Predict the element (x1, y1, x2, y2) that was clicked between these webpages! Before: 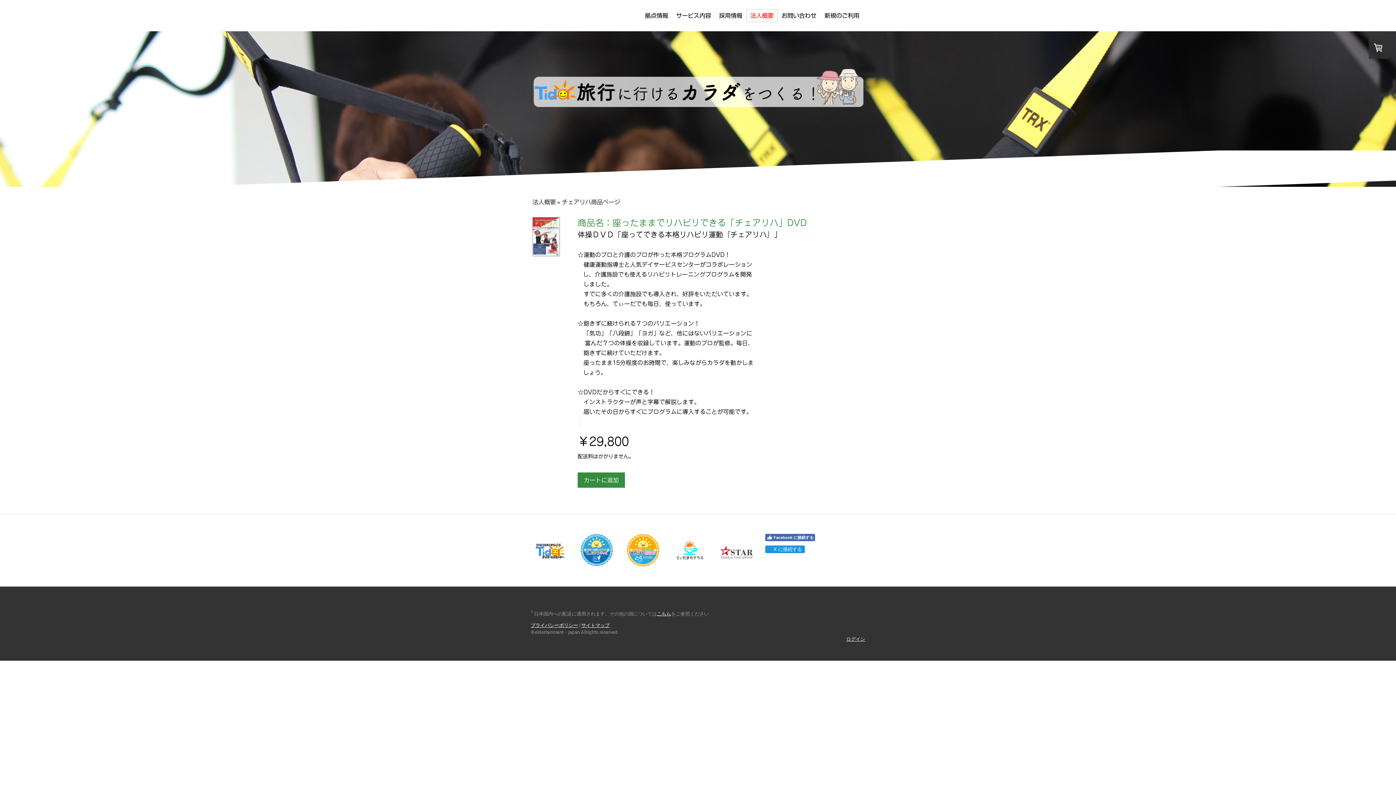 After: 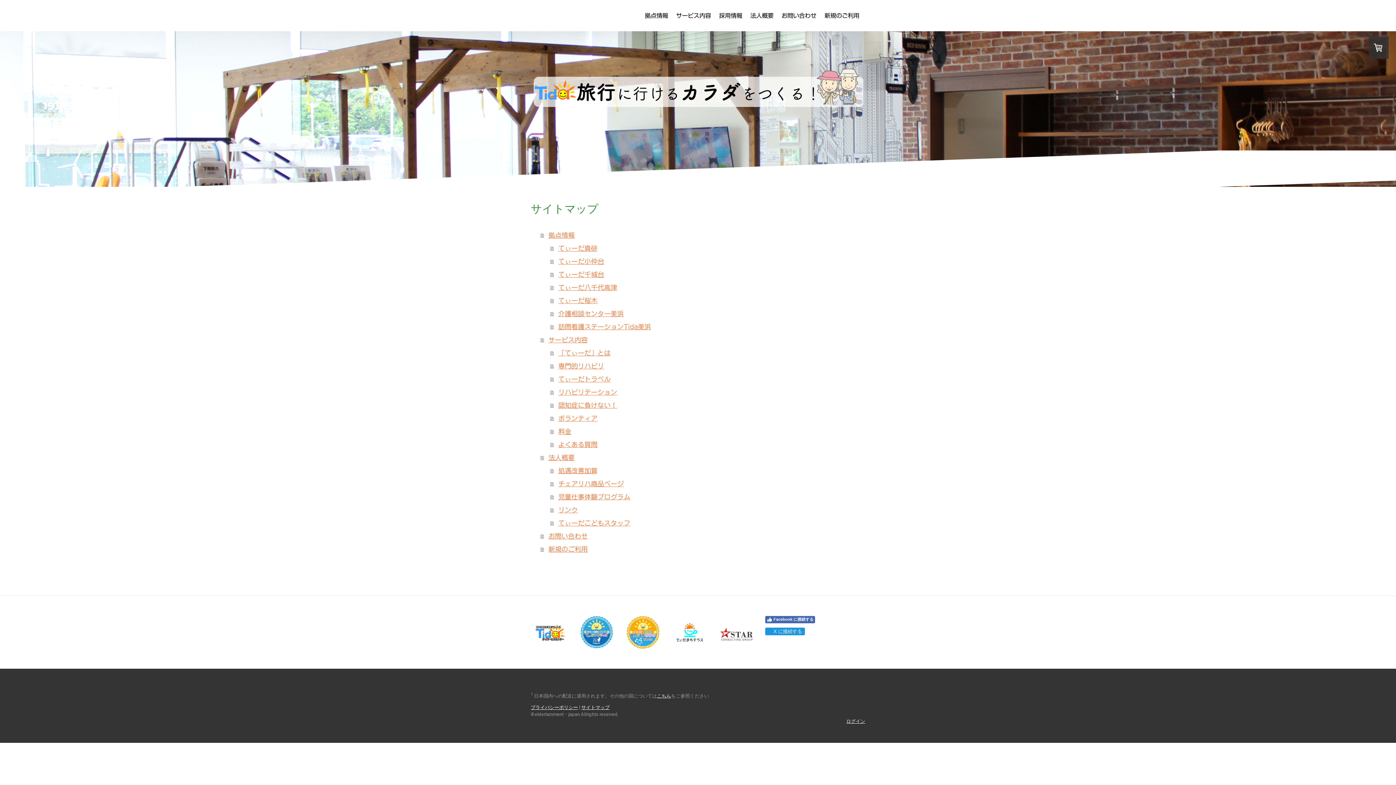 Action: label: サイトマップ bbox: (581, 622, 609, 628)